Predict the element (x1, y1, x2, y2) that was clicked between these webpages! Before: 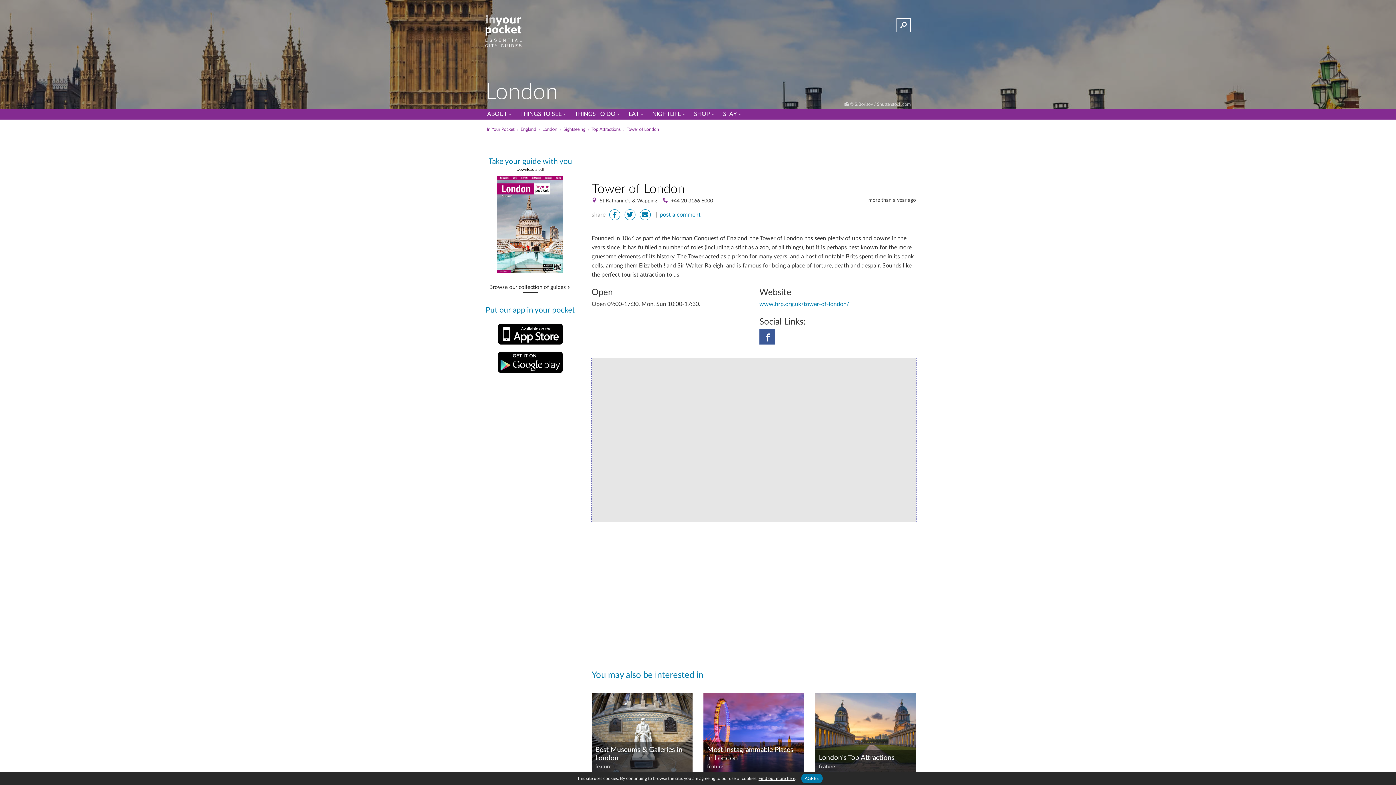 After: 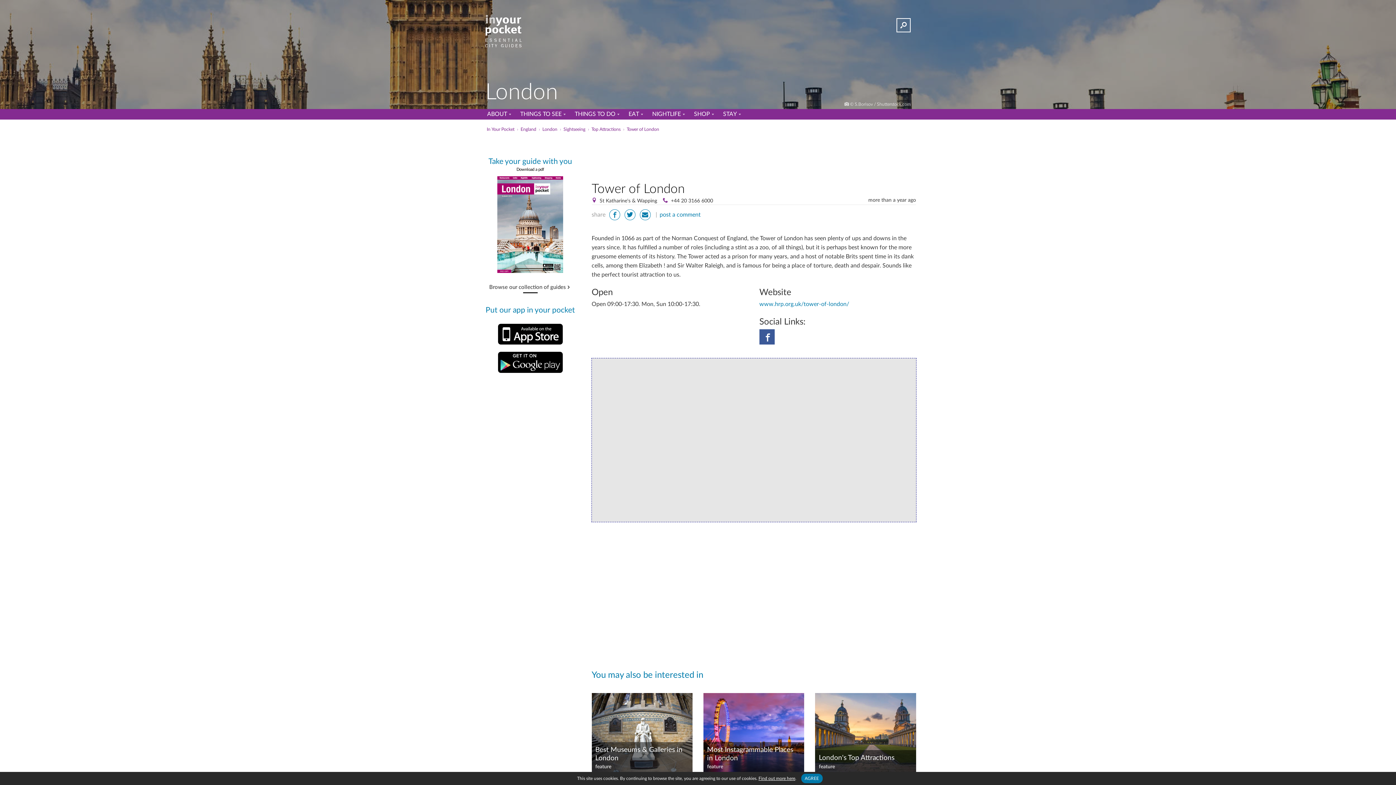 Action: label: +44 20 3166 6000 bbox: (671, 198, 713, 203)